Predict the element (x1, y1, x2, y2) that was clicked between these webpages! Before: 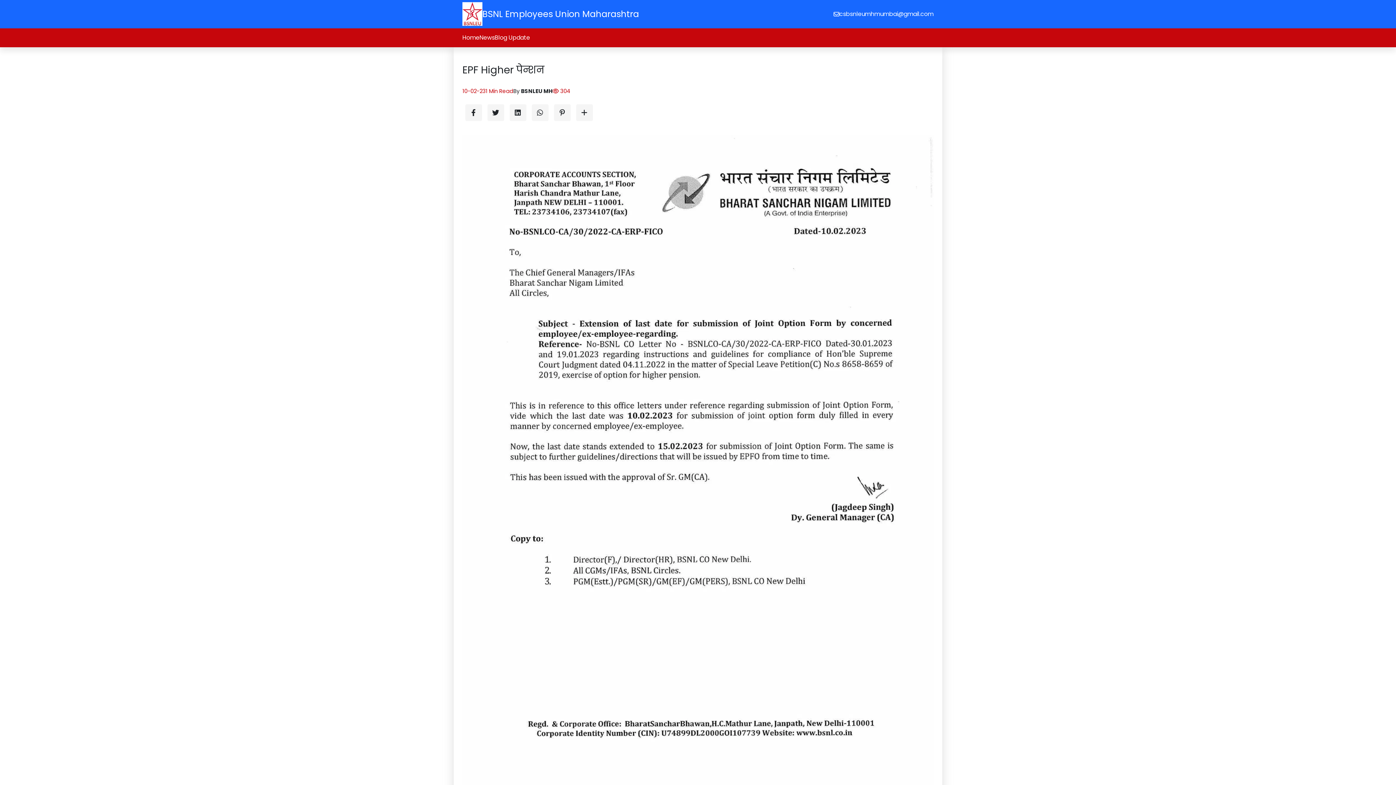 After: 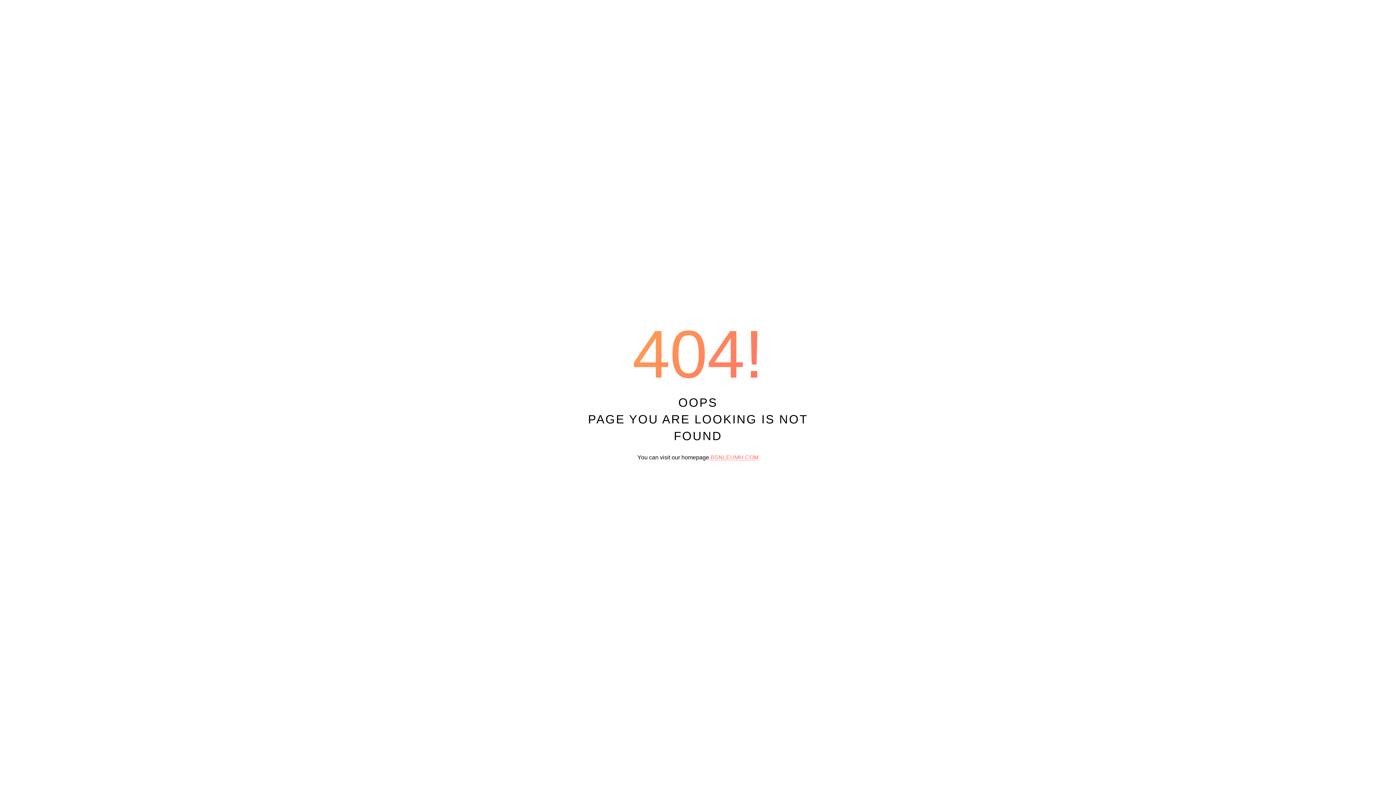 Action: bbox: (833, 10, 933, 18) label: csbsnleumhmumbai@gmail.com